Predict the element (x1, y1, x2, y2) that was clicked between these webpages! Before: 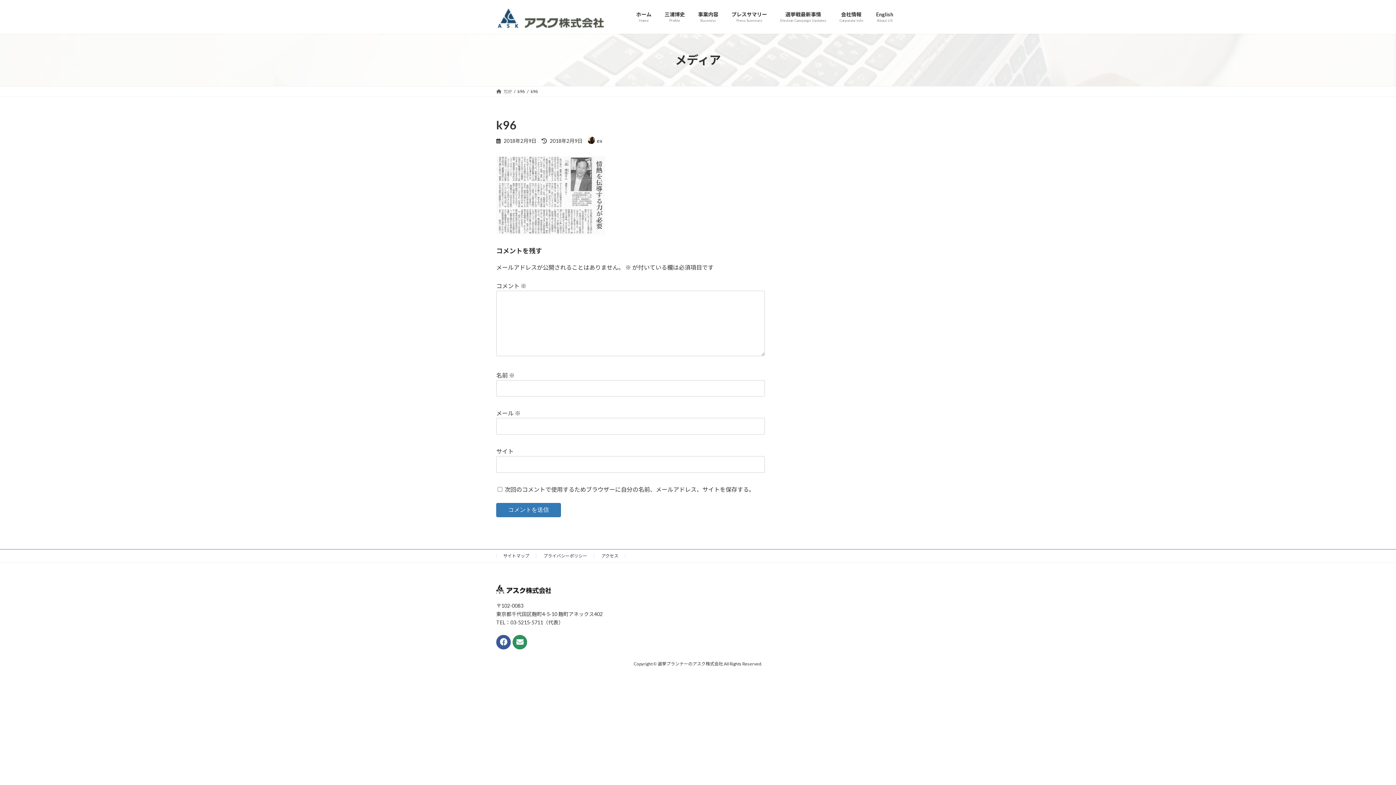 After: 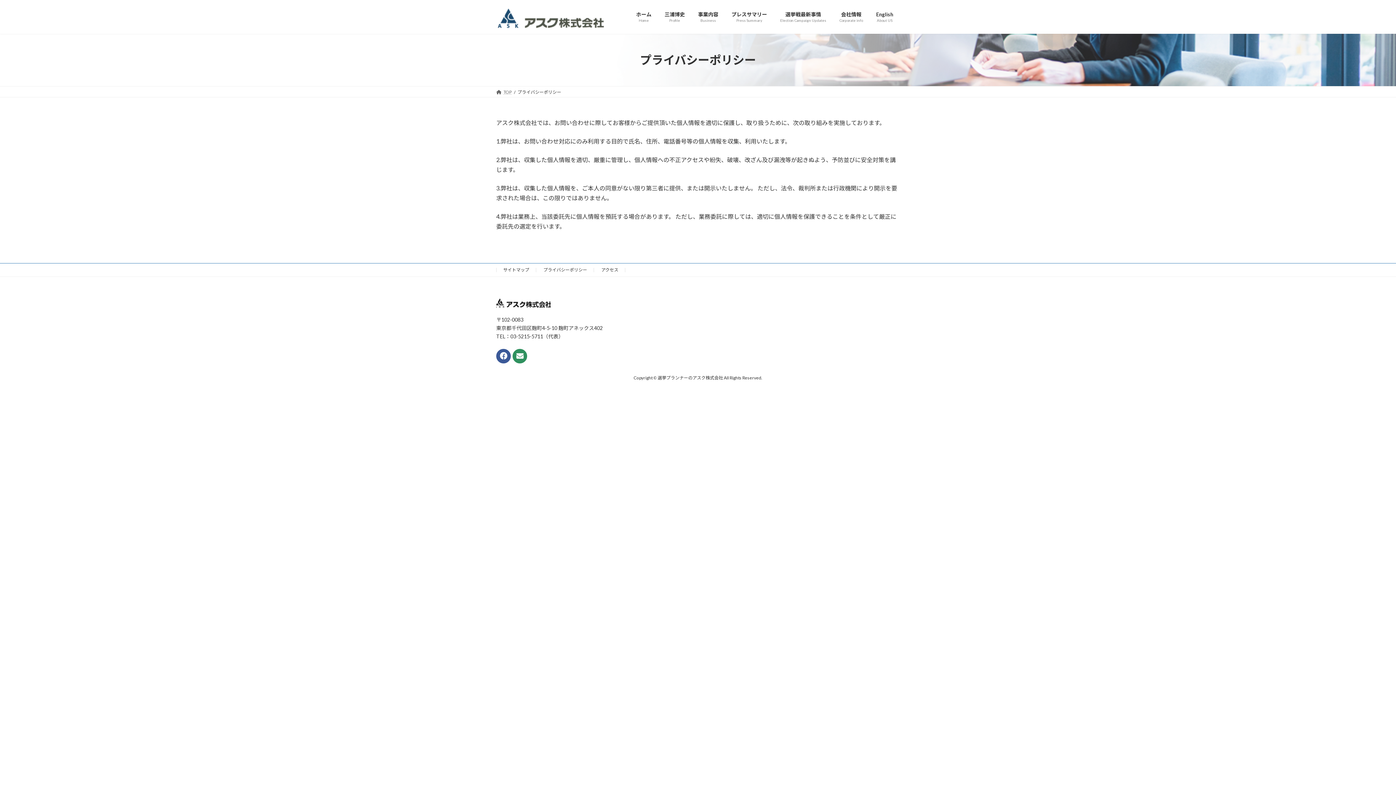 Action: bbox: (543, 553, 587, 558) label: プライバシーポリシー